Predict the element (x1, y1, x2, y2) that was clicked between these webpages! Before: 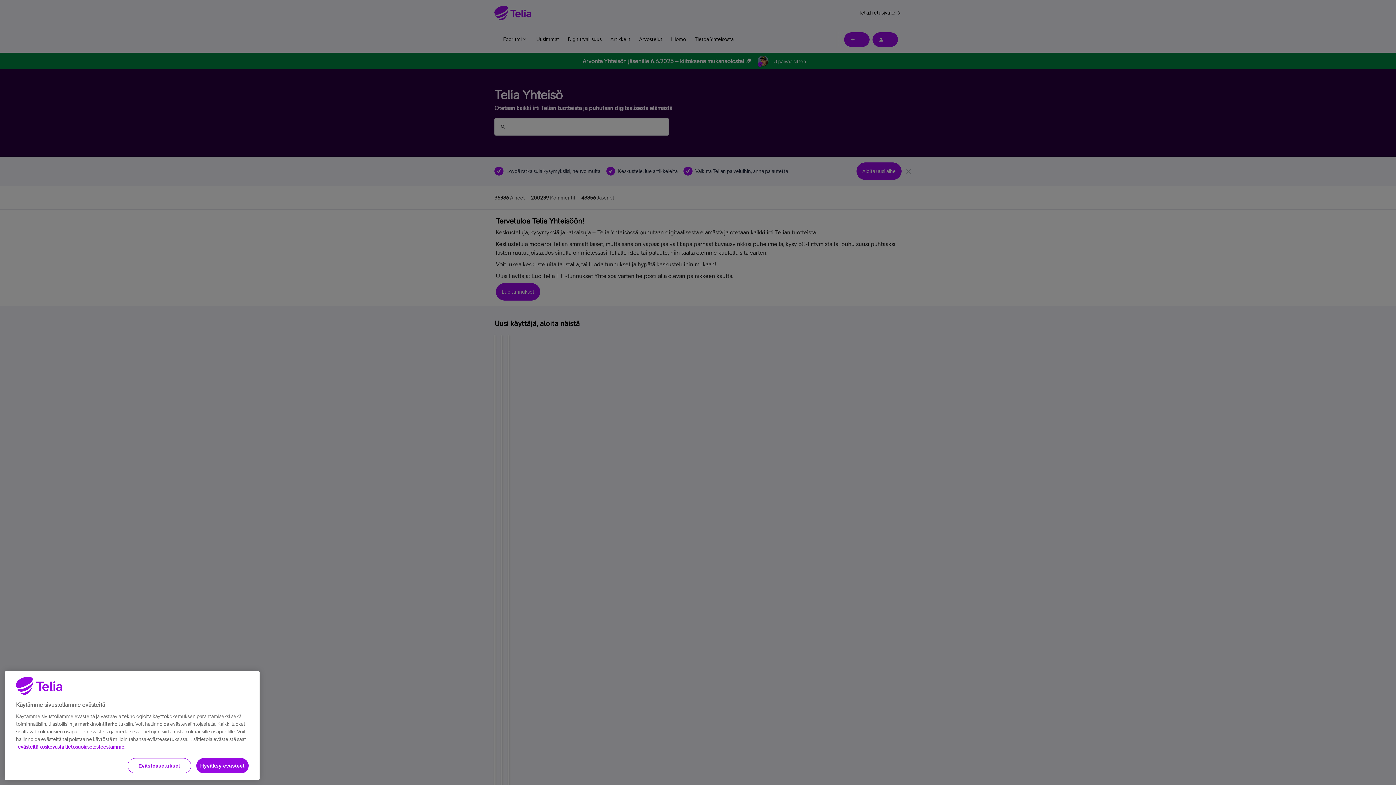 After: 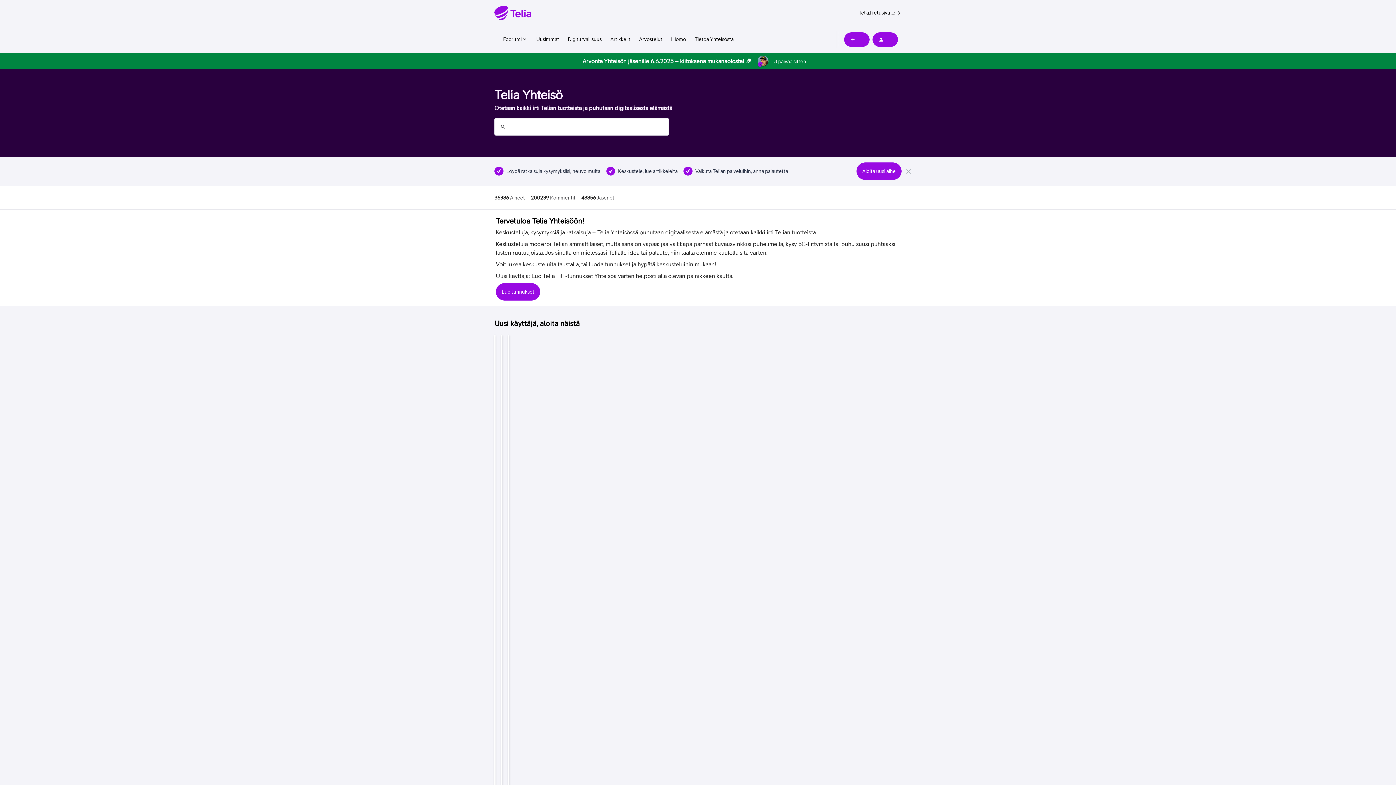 Action: bbox: (196, 763, 248, 778) label: Hyväksy evästeet